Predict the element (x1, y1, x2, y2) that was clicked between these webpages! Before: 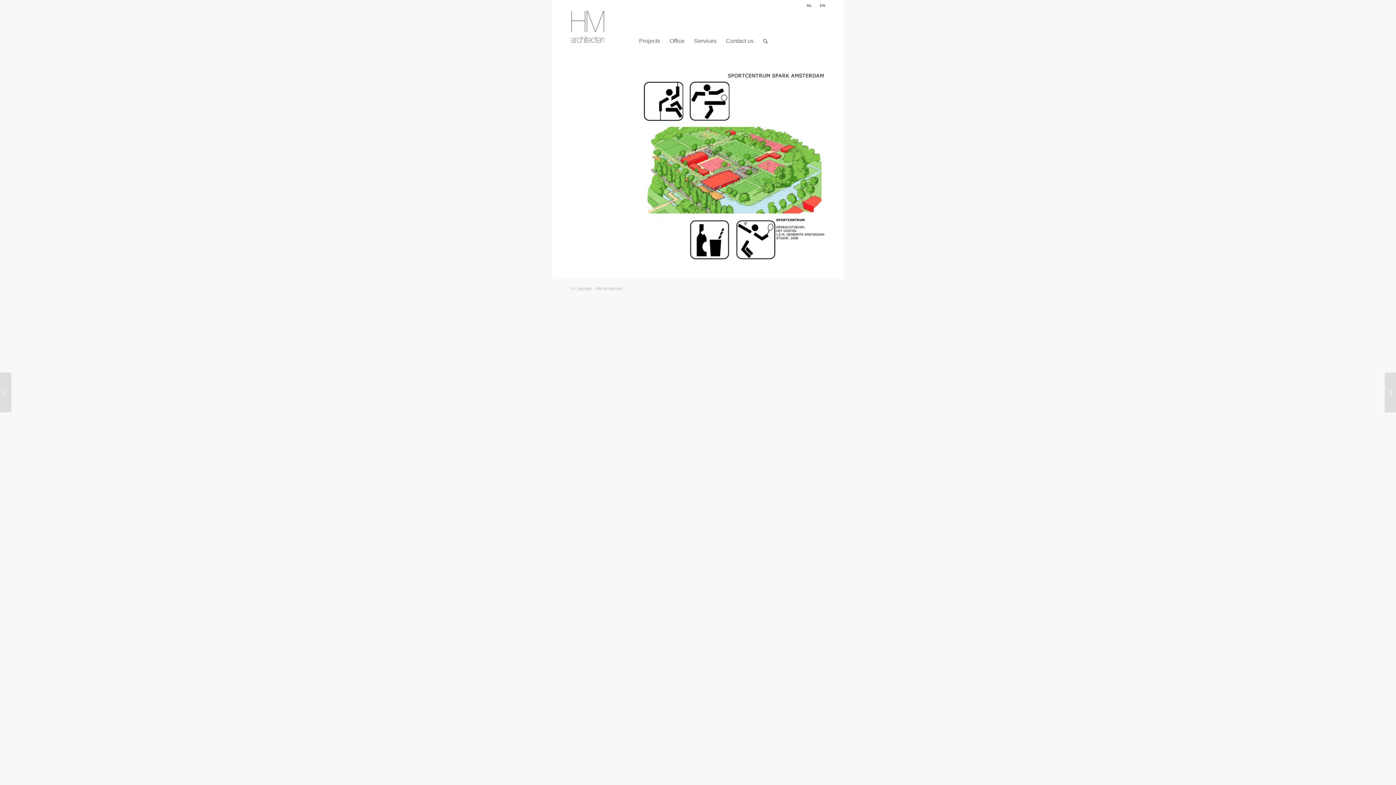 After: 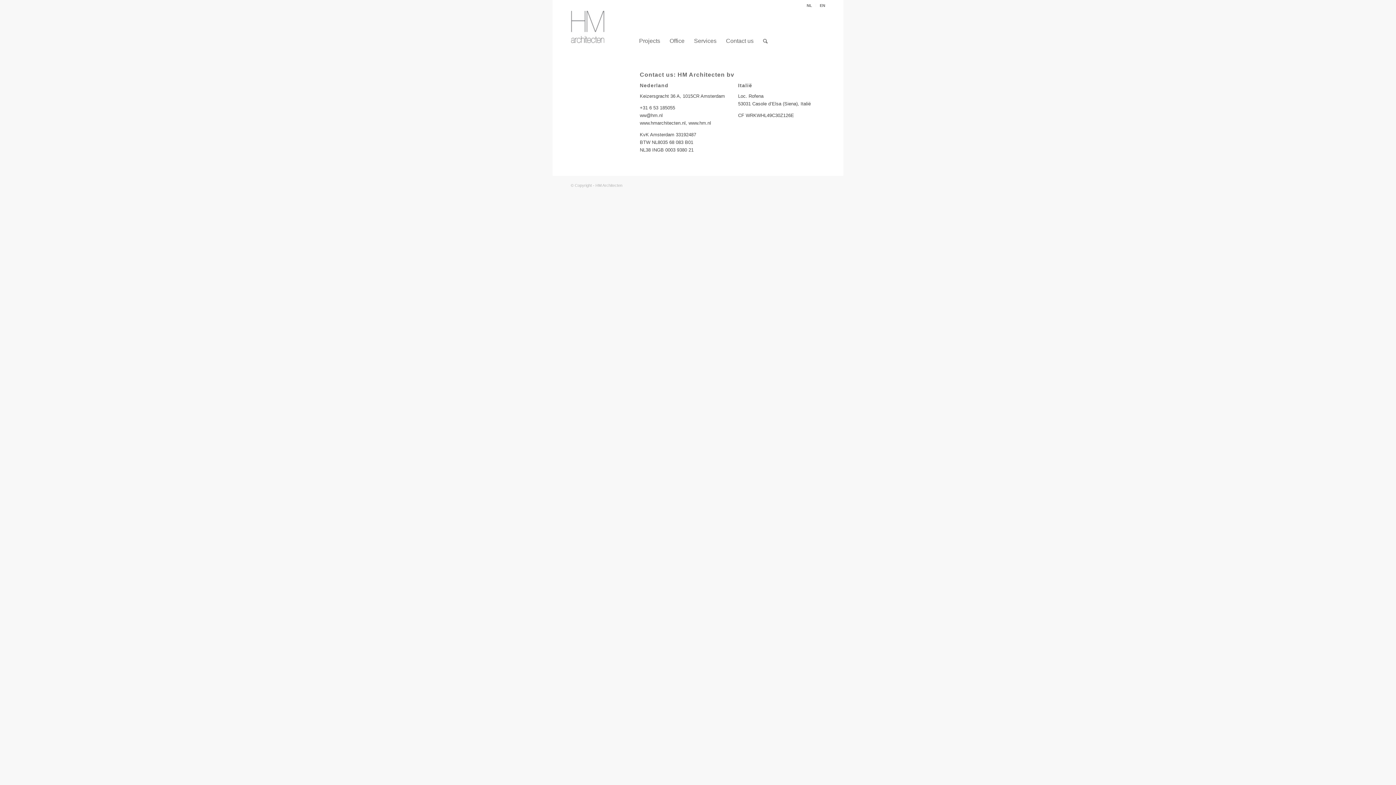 Action: label: Contact us bbox: (721, 19, 758, 62)